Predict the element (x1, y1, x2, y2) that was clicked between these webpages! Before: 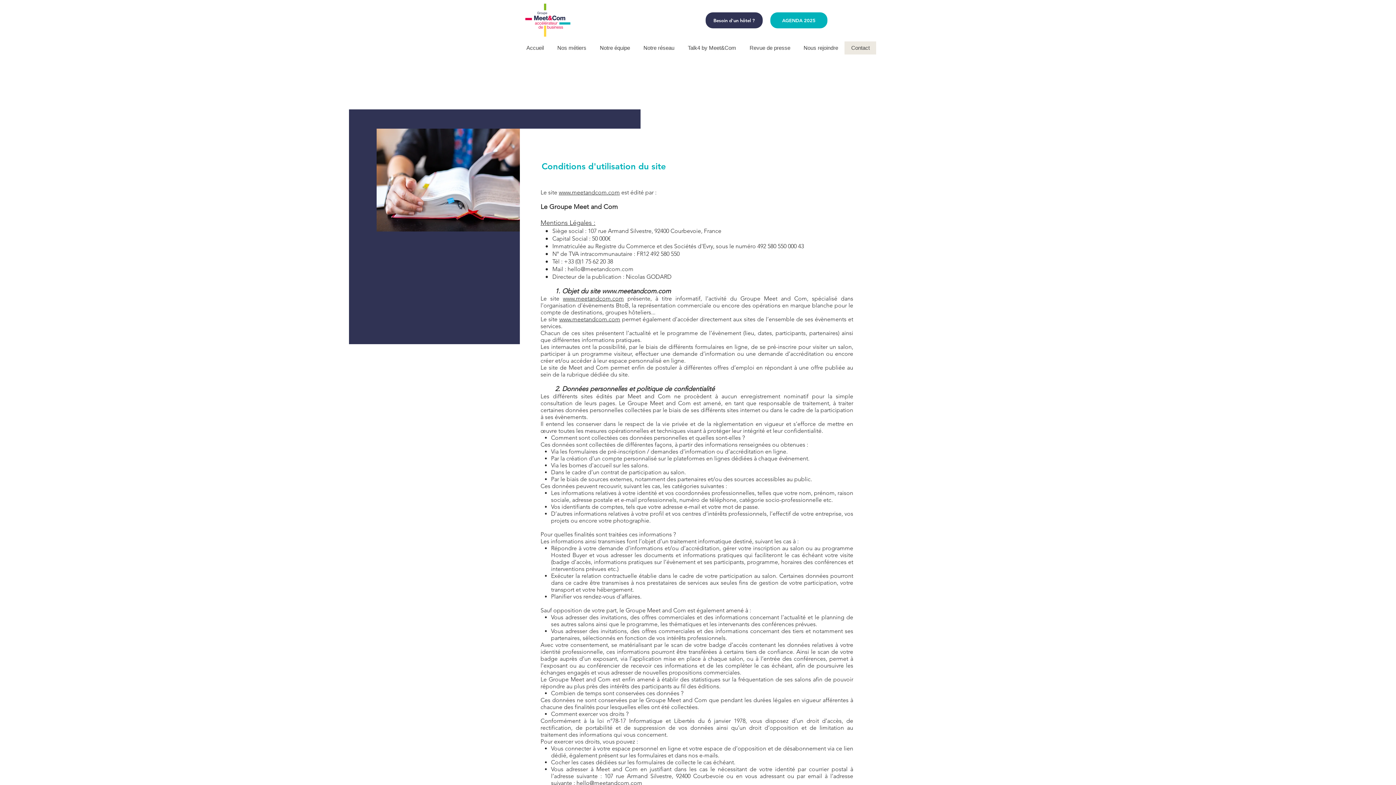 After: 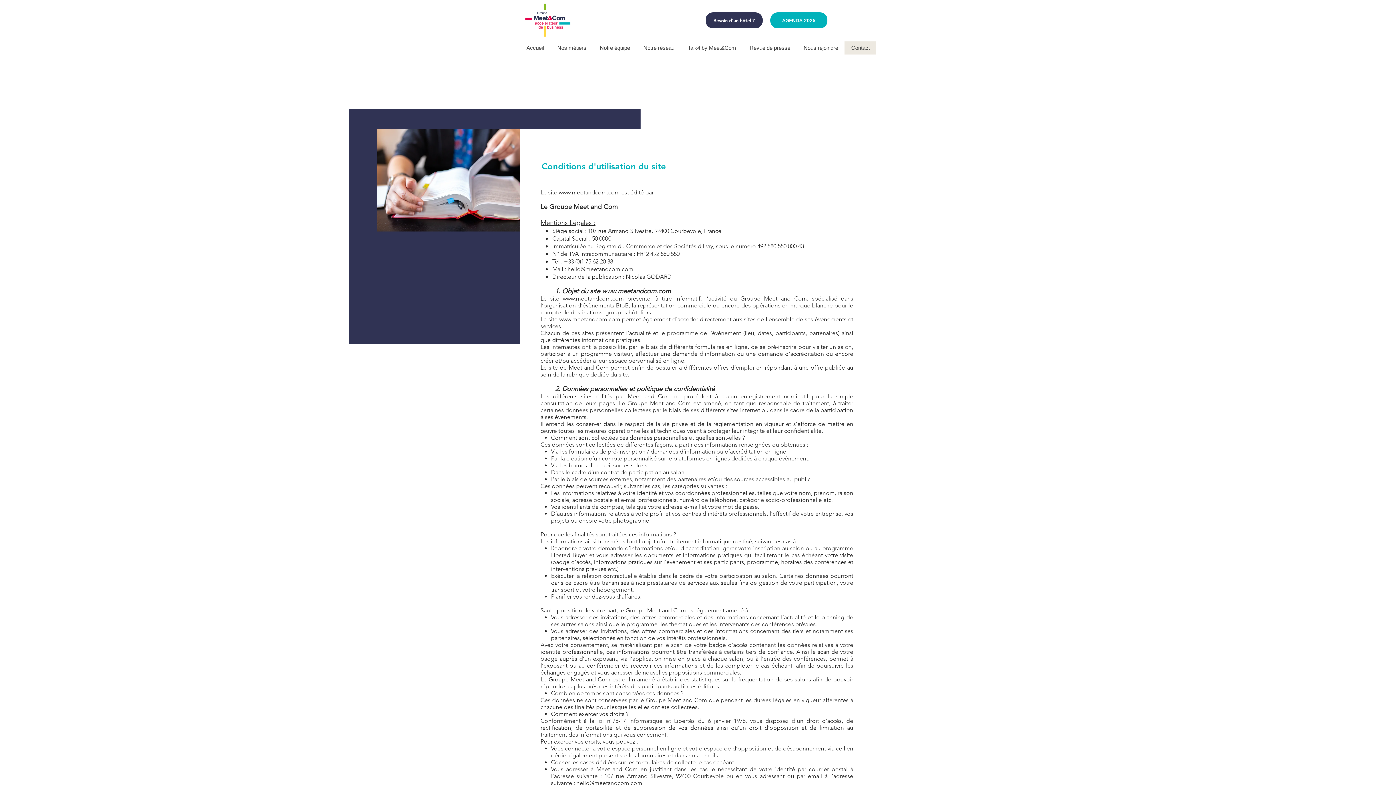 Action: bbox: (567, 265, 633, 272) label: hello@meetandcom.com